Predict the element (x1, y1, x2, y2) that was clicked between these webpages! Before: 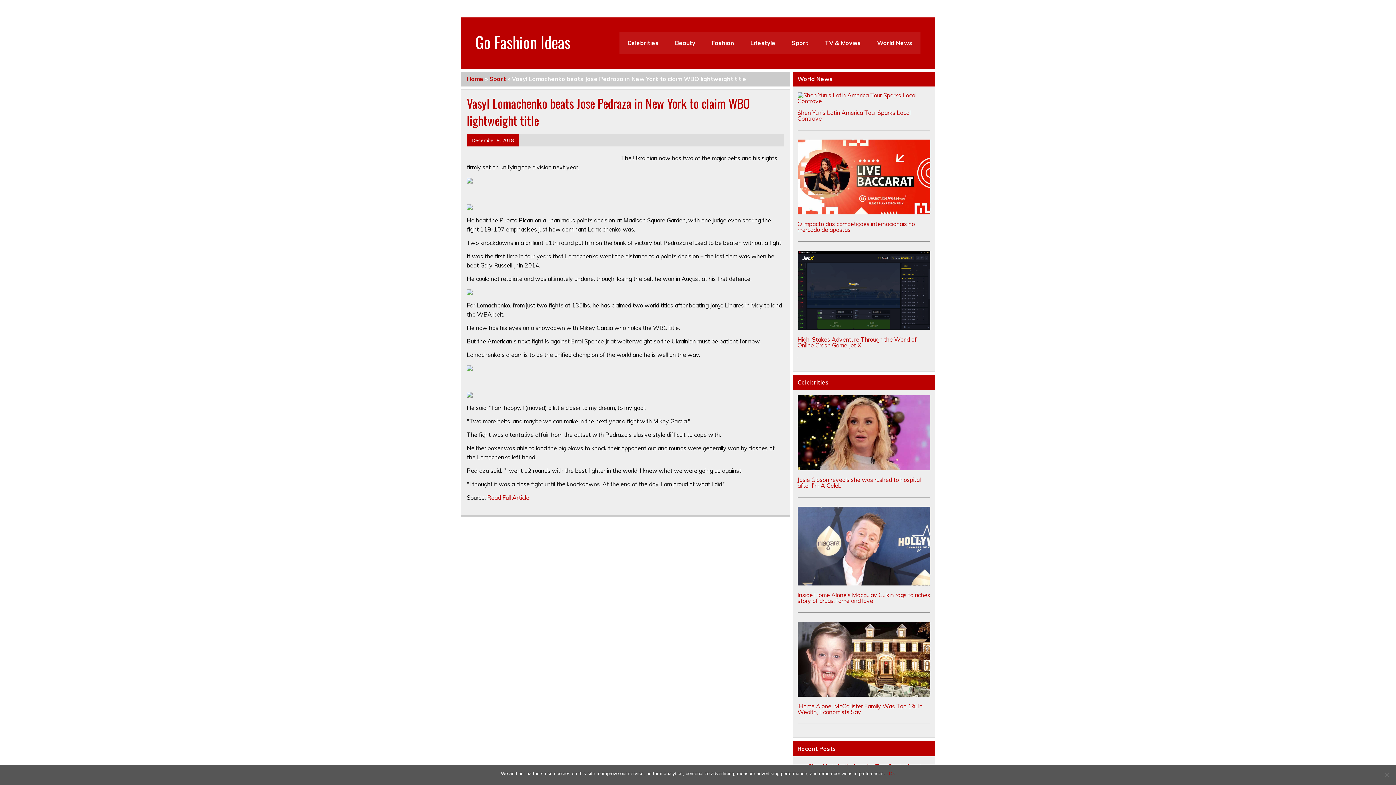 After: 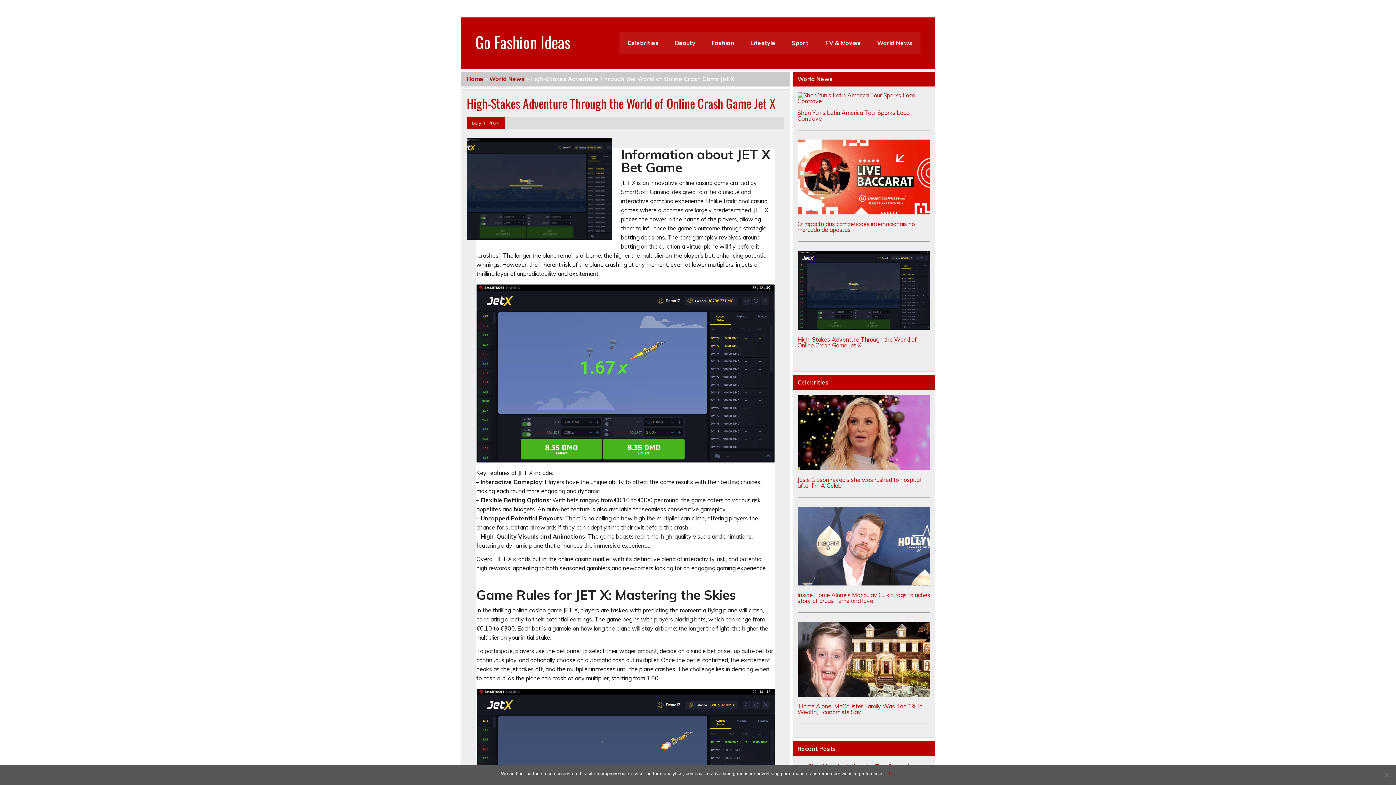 Action: bbox: (797, 324, 930, 331)